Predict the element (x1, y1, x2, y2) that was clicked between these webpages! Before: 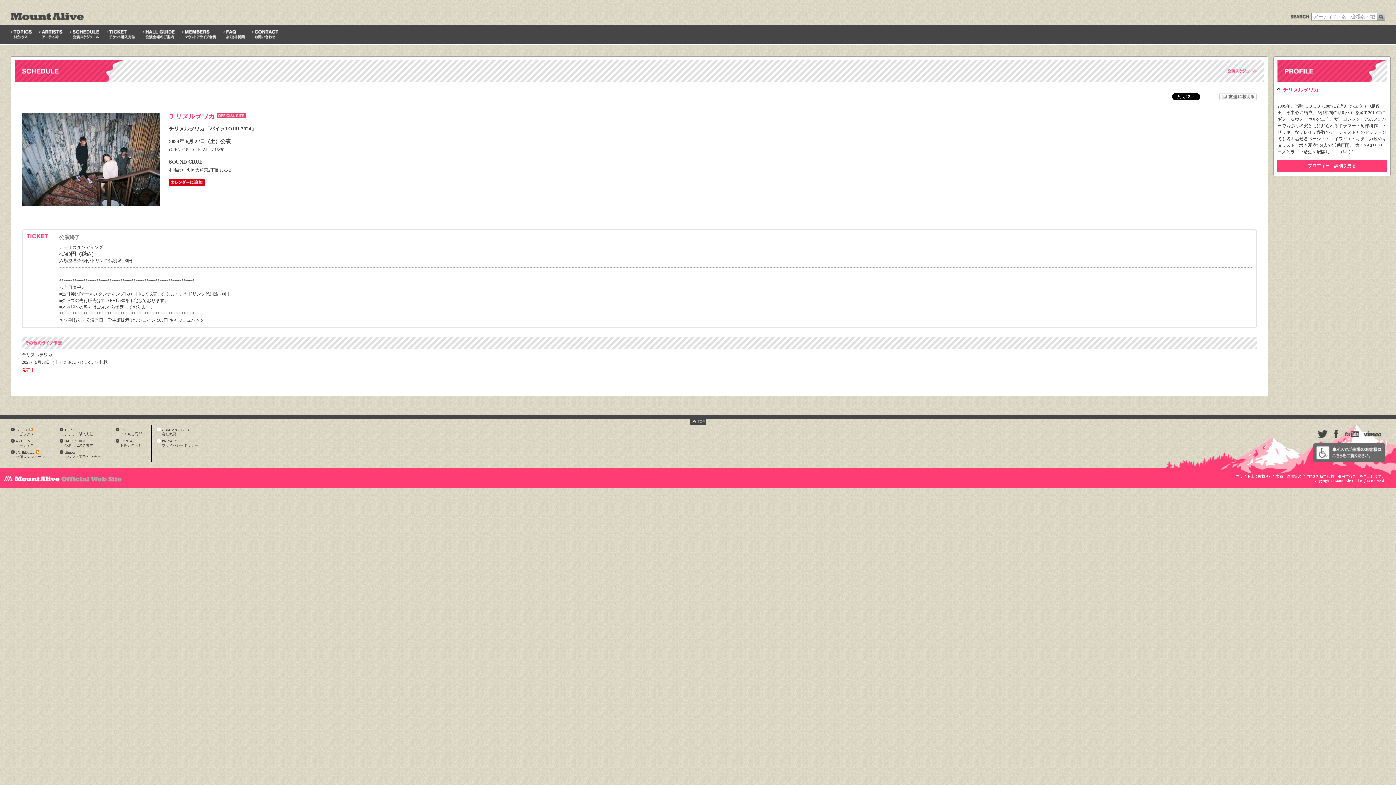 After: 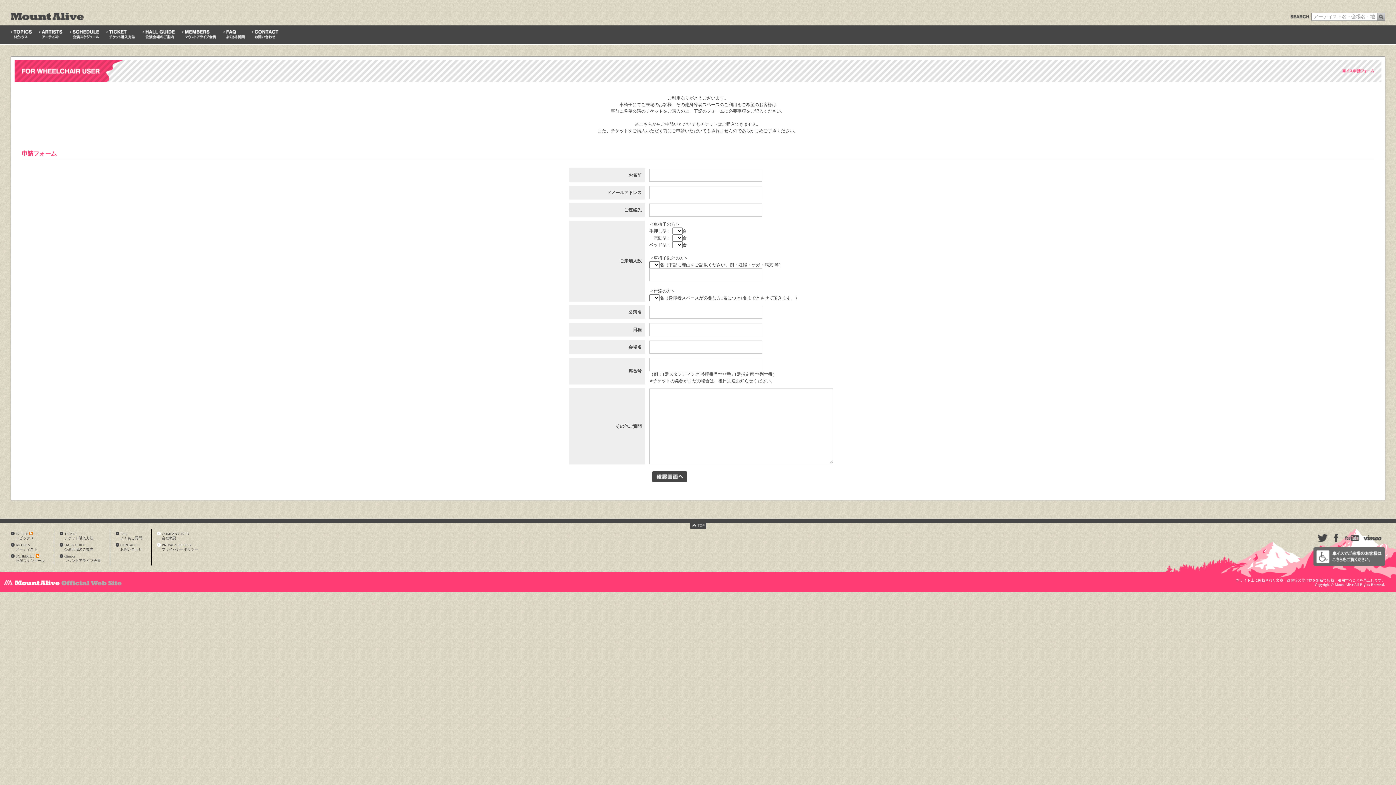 Action: bbox: (1313, 443, 1385, 462)